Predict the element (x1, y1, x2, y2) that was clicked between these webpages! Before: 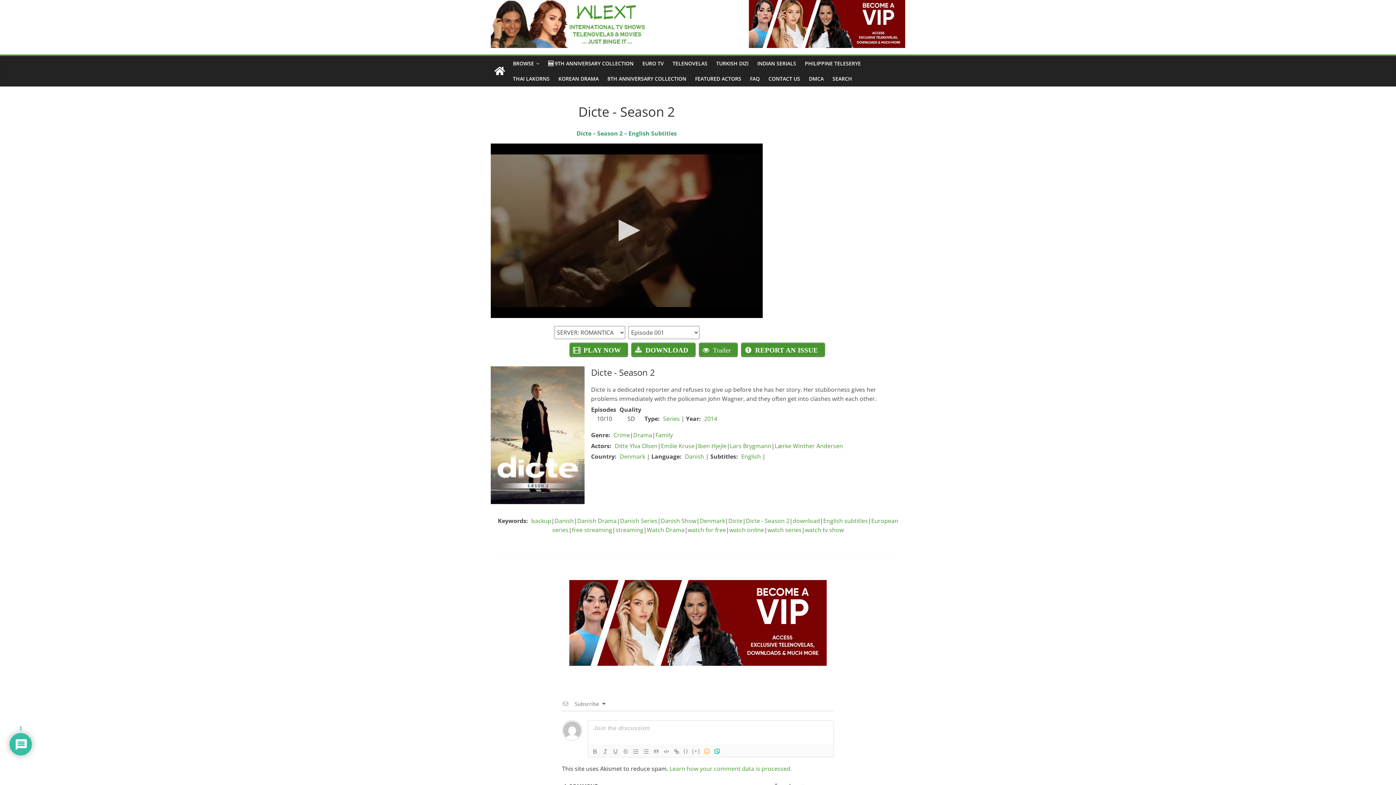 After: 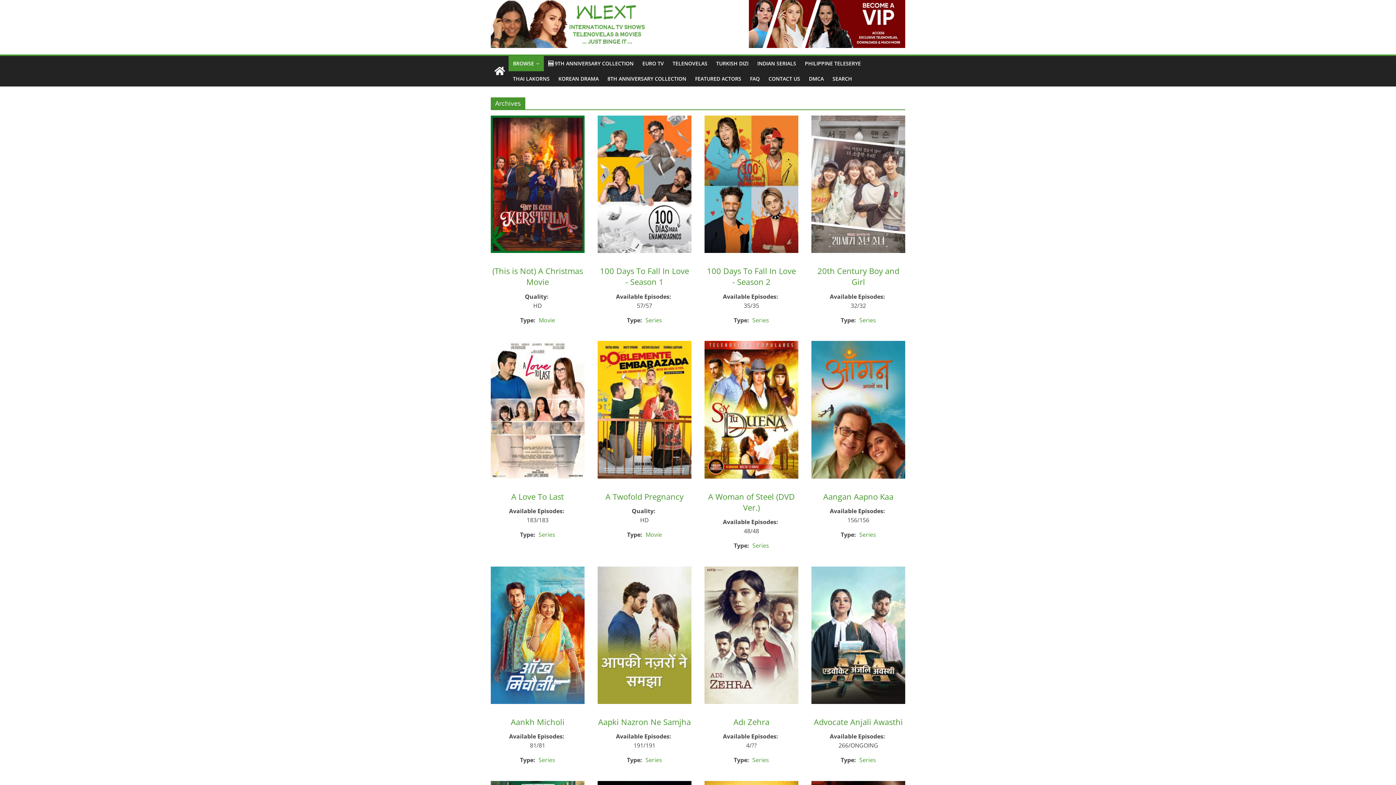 Action: label: Family bbox: (655, 431, 673, 439)